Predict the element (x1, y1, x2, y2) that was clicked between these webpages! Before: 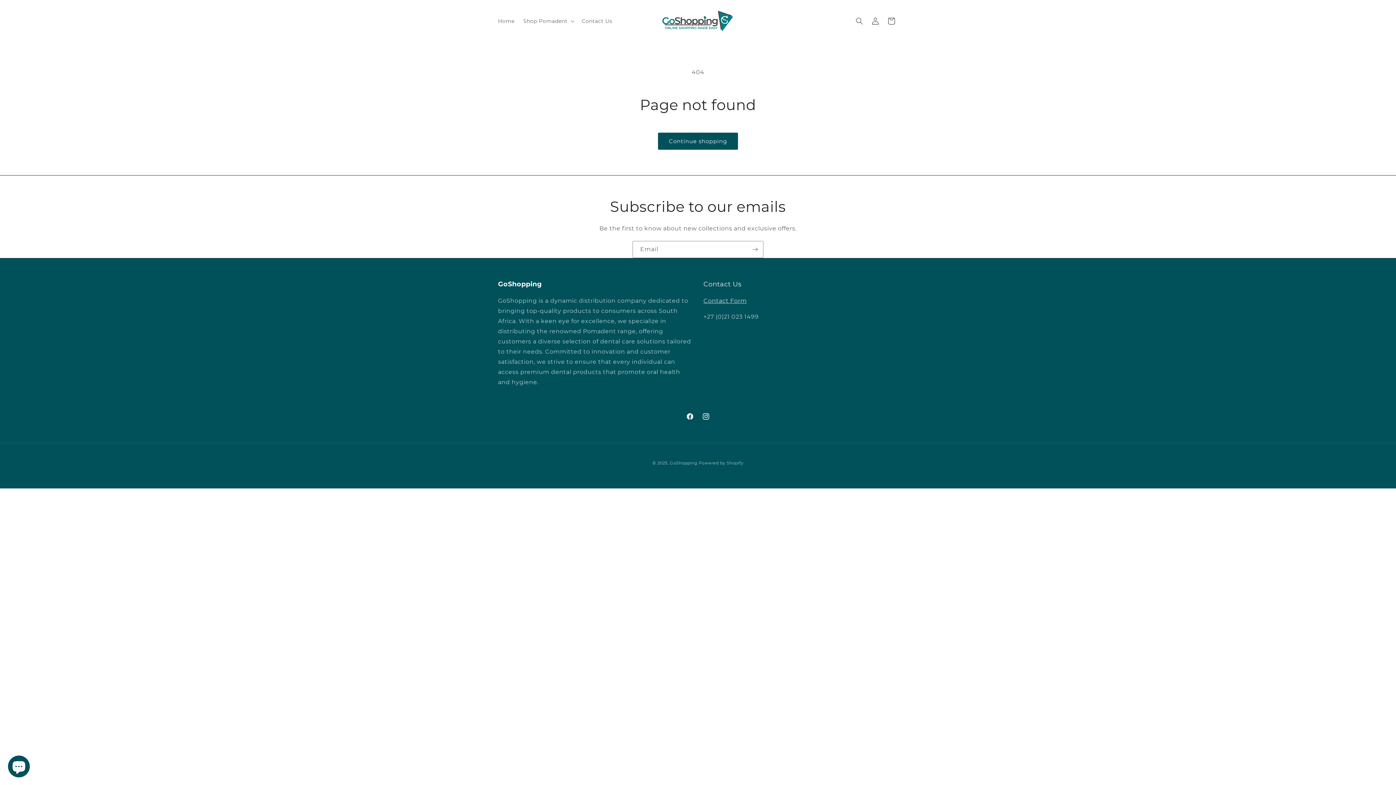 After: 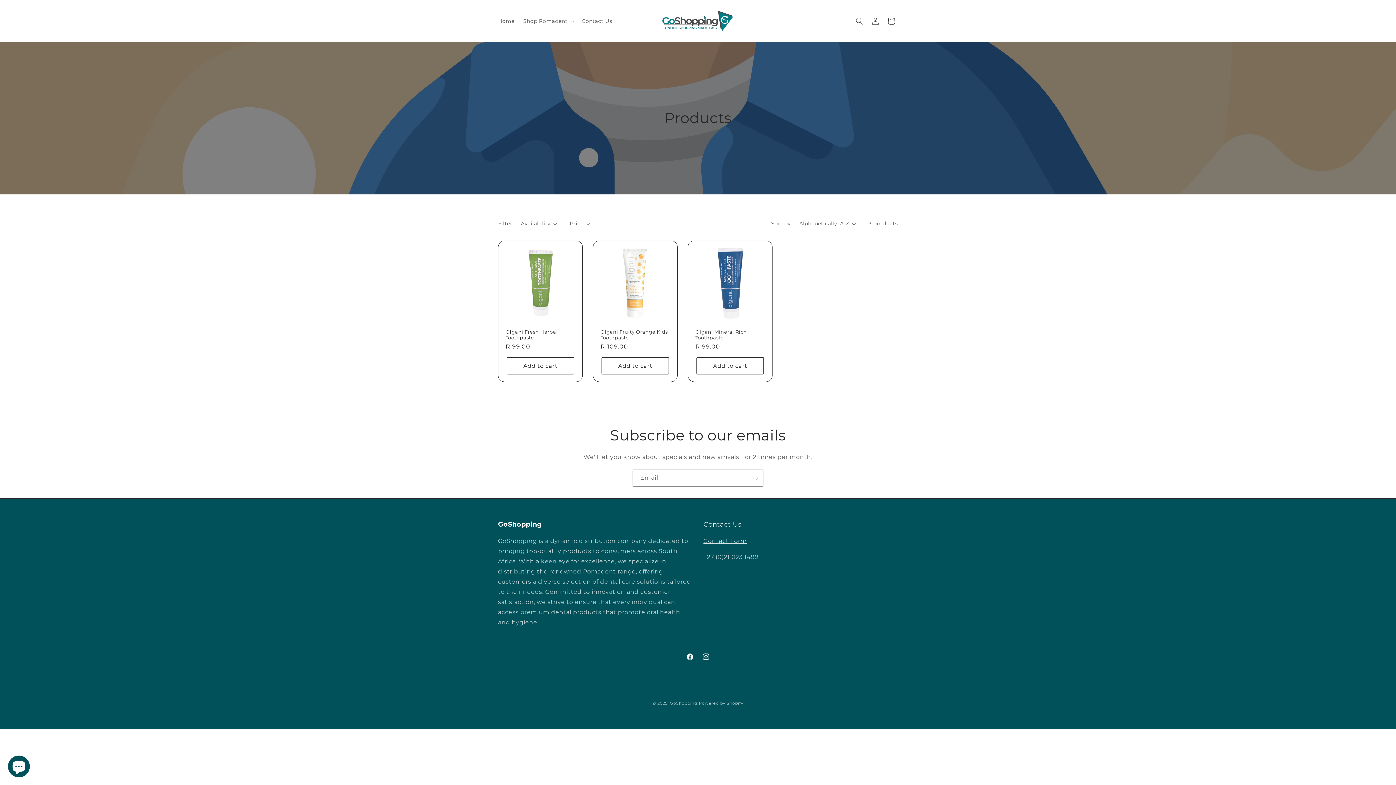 Action: bbox: (658, 132, 738, 149) label: Continue shopping